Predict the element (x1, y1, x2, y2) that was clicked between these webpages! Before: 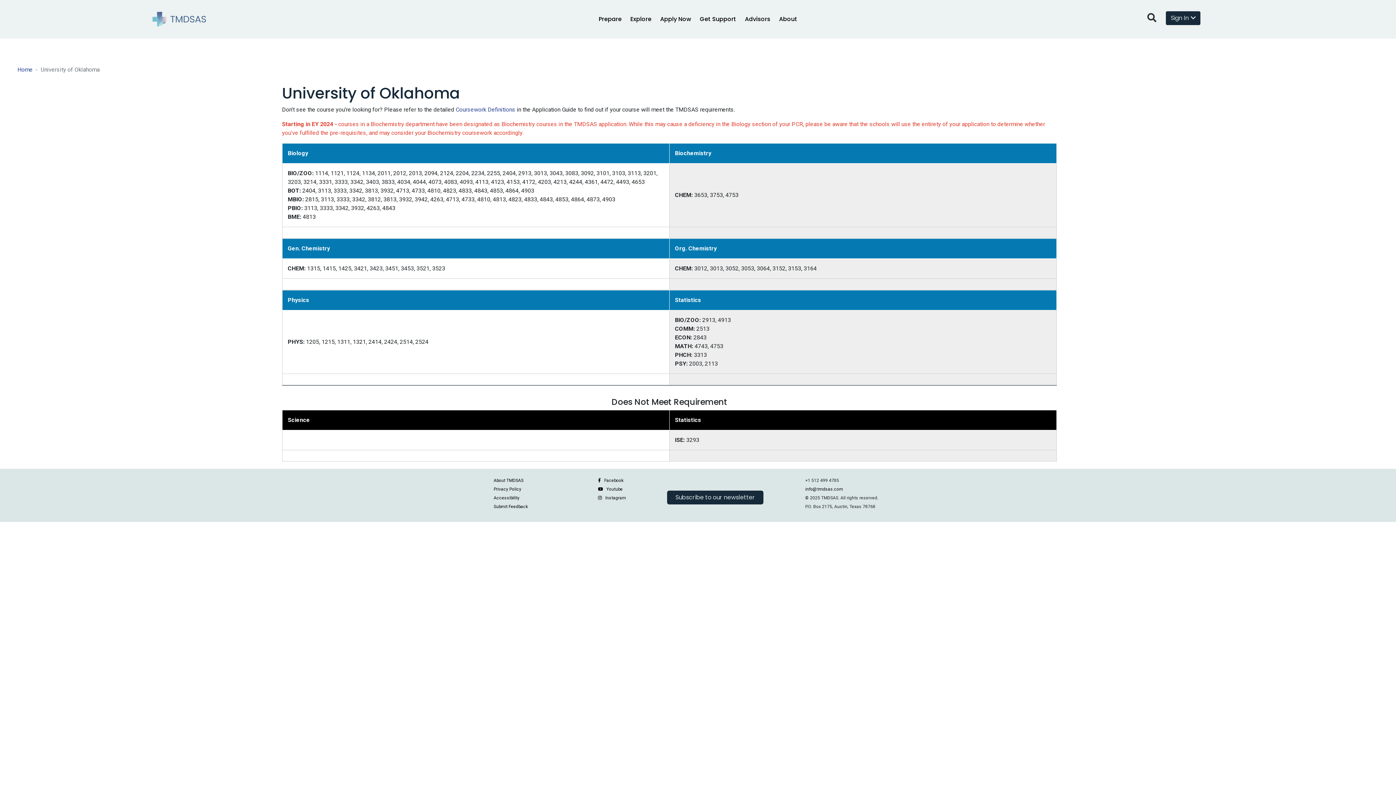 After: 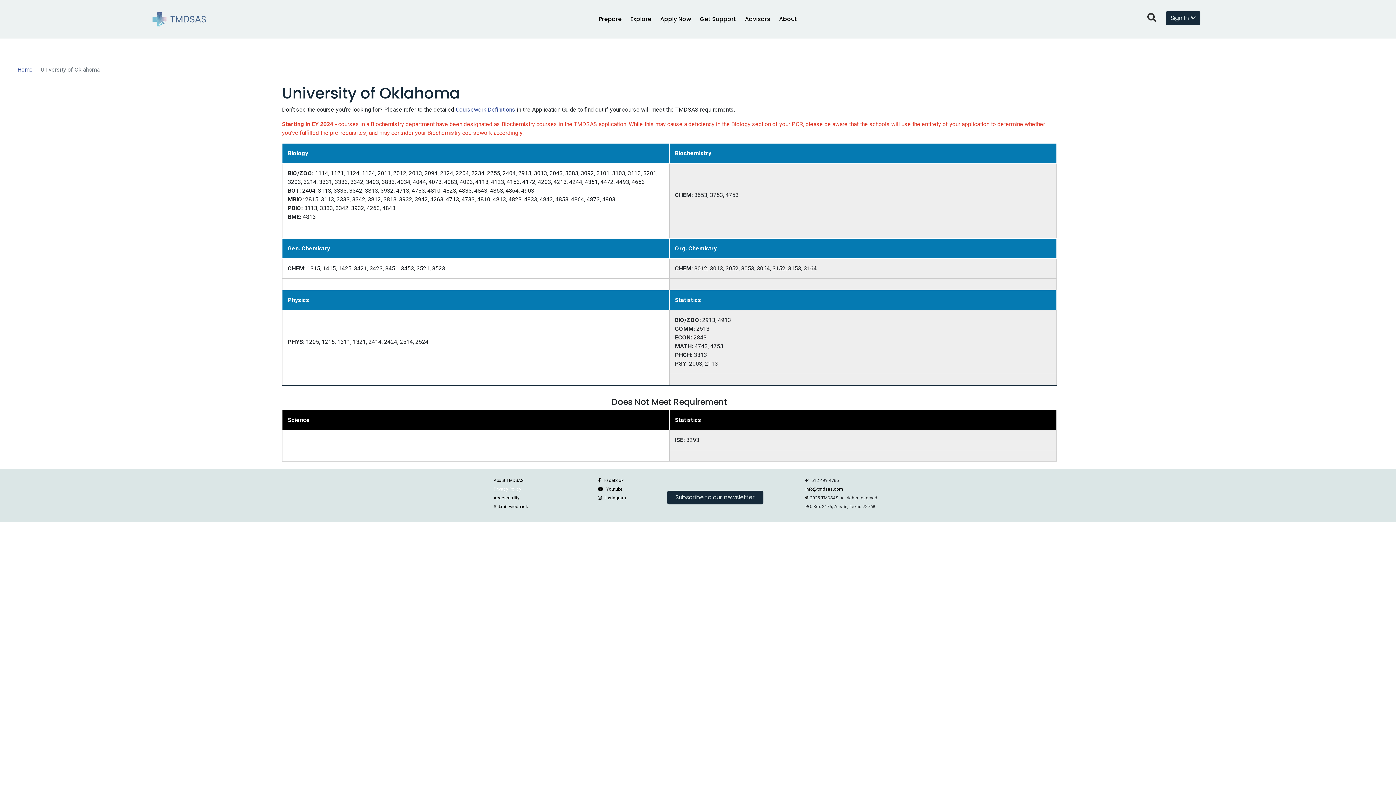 Action: label: Privacy Policy bbox: (493, 486, 521, 492)